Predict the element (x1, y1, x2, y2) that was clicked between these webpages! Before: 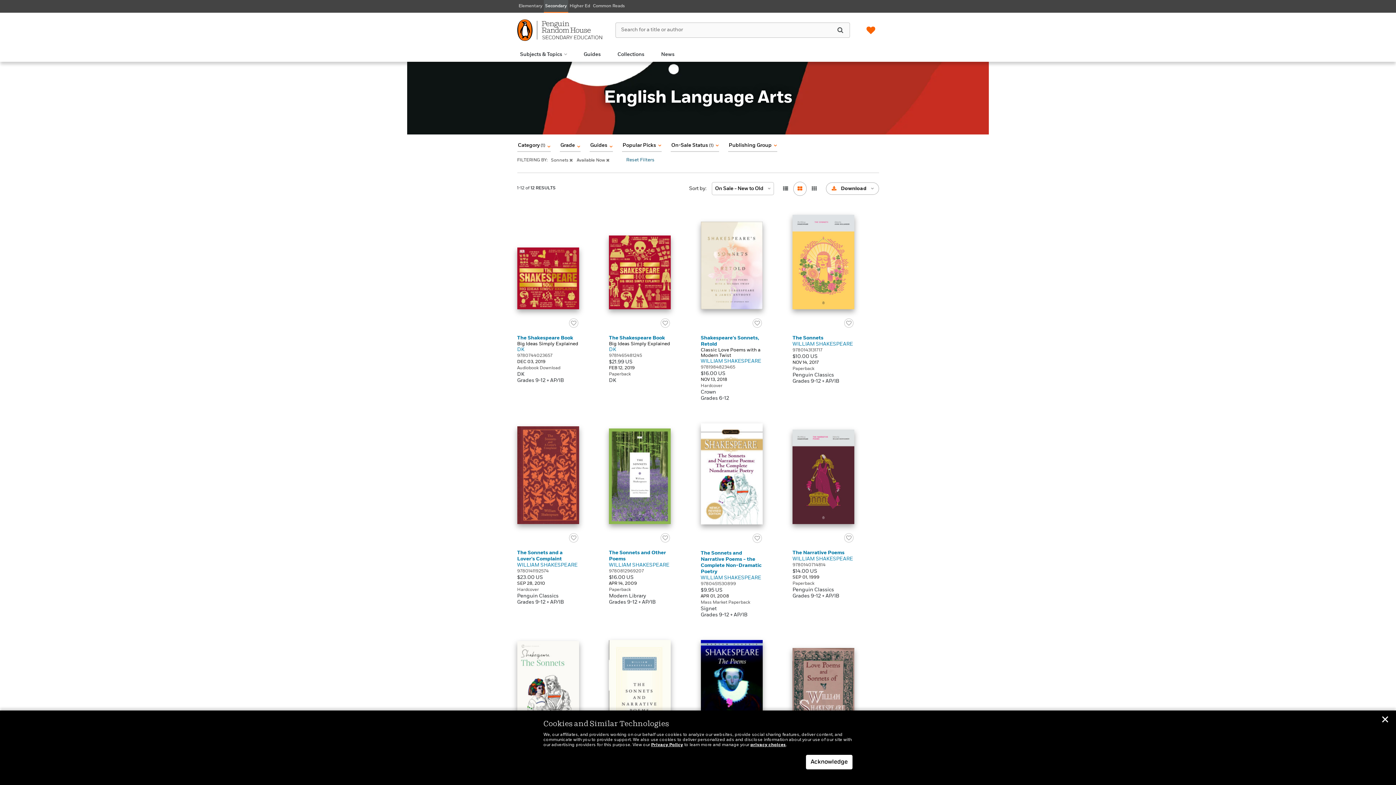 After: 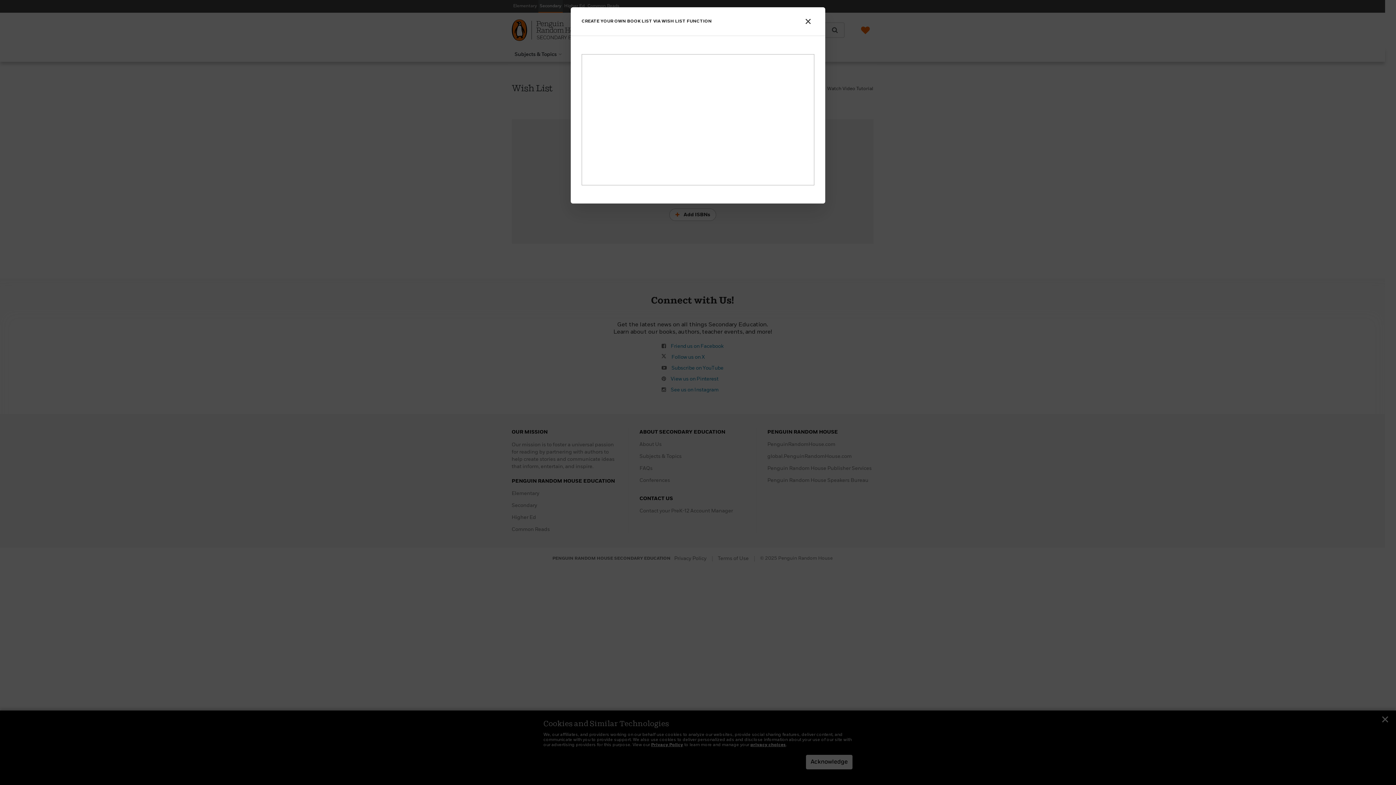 Action: bbox: (865, 22, 876, 37)